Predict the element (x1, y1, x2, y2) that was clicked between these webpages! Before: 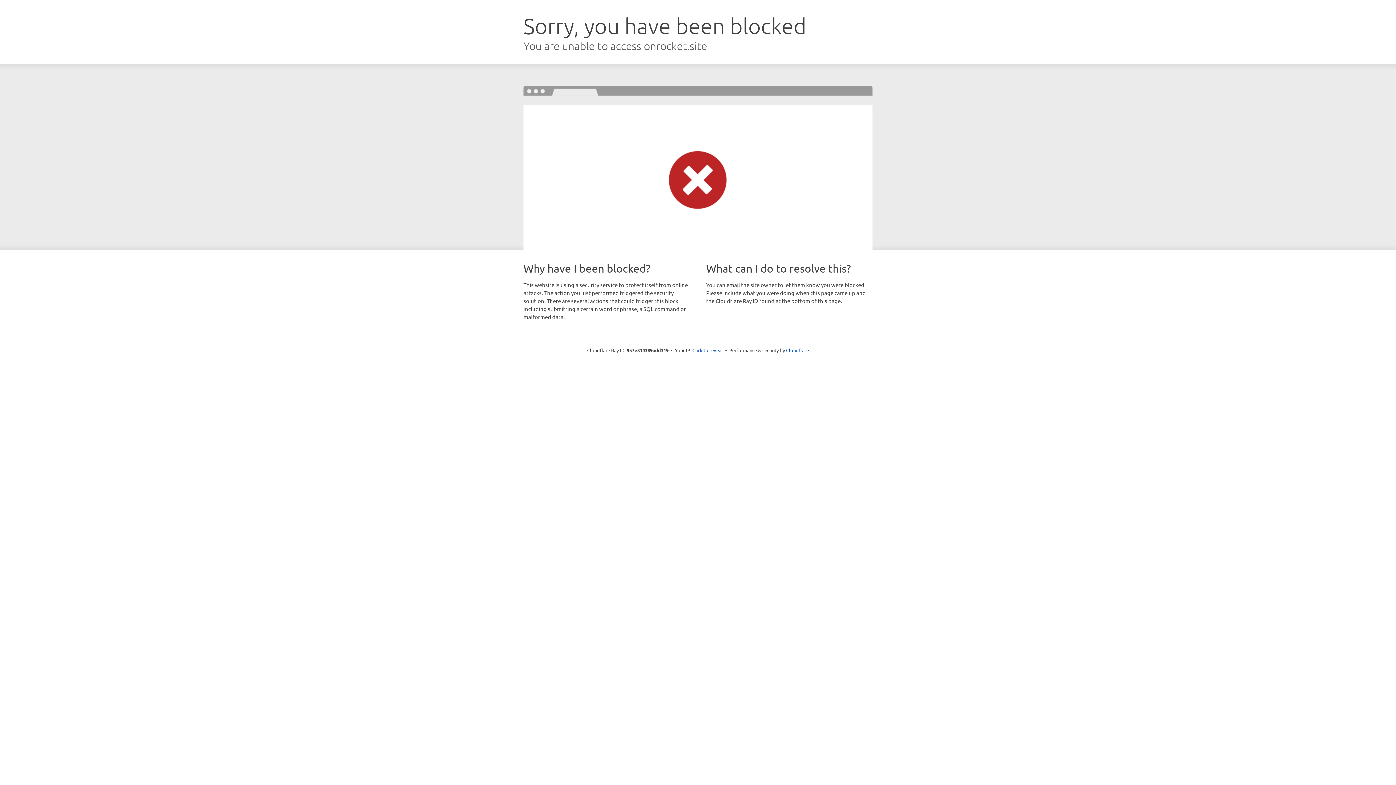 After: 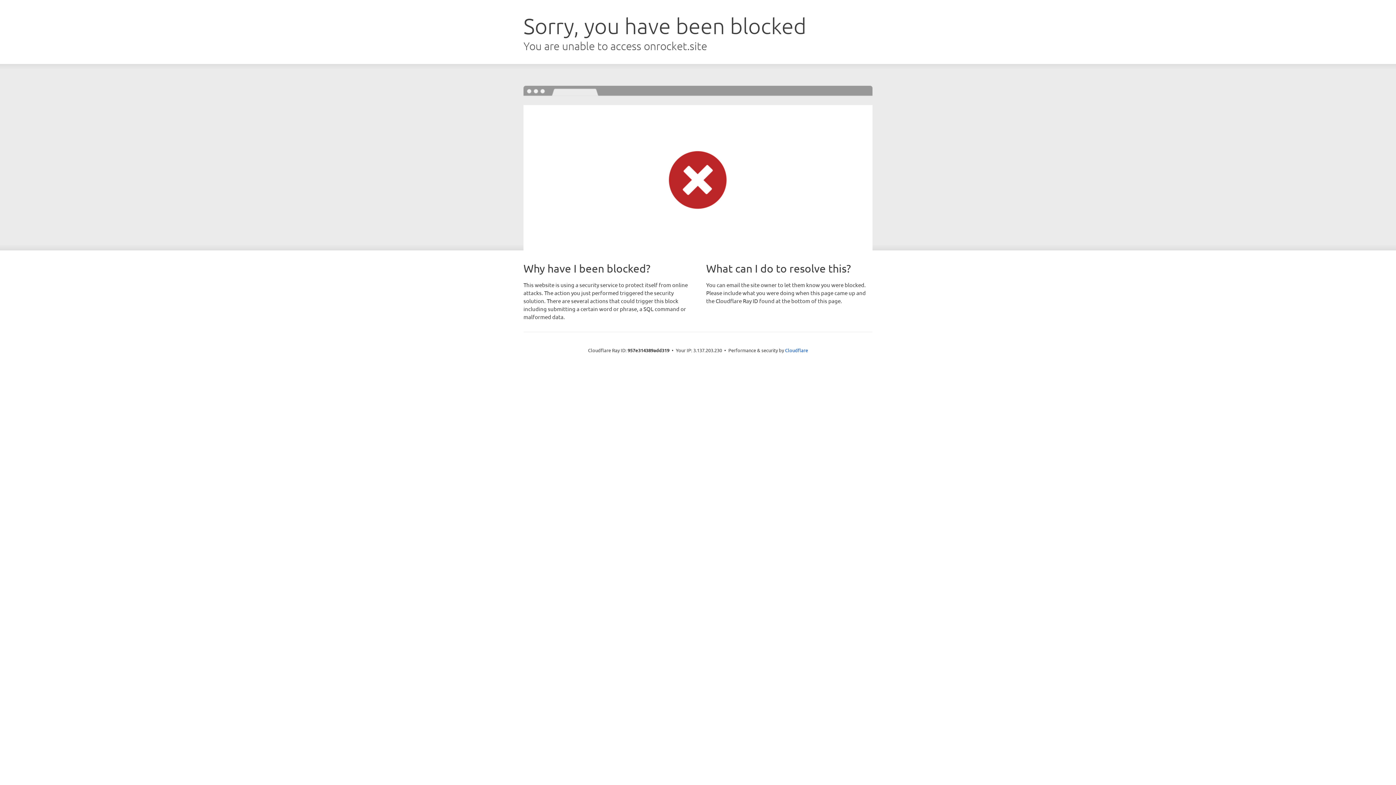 Action: label: Click to reveal bbox: (692, 346, 723, 353)